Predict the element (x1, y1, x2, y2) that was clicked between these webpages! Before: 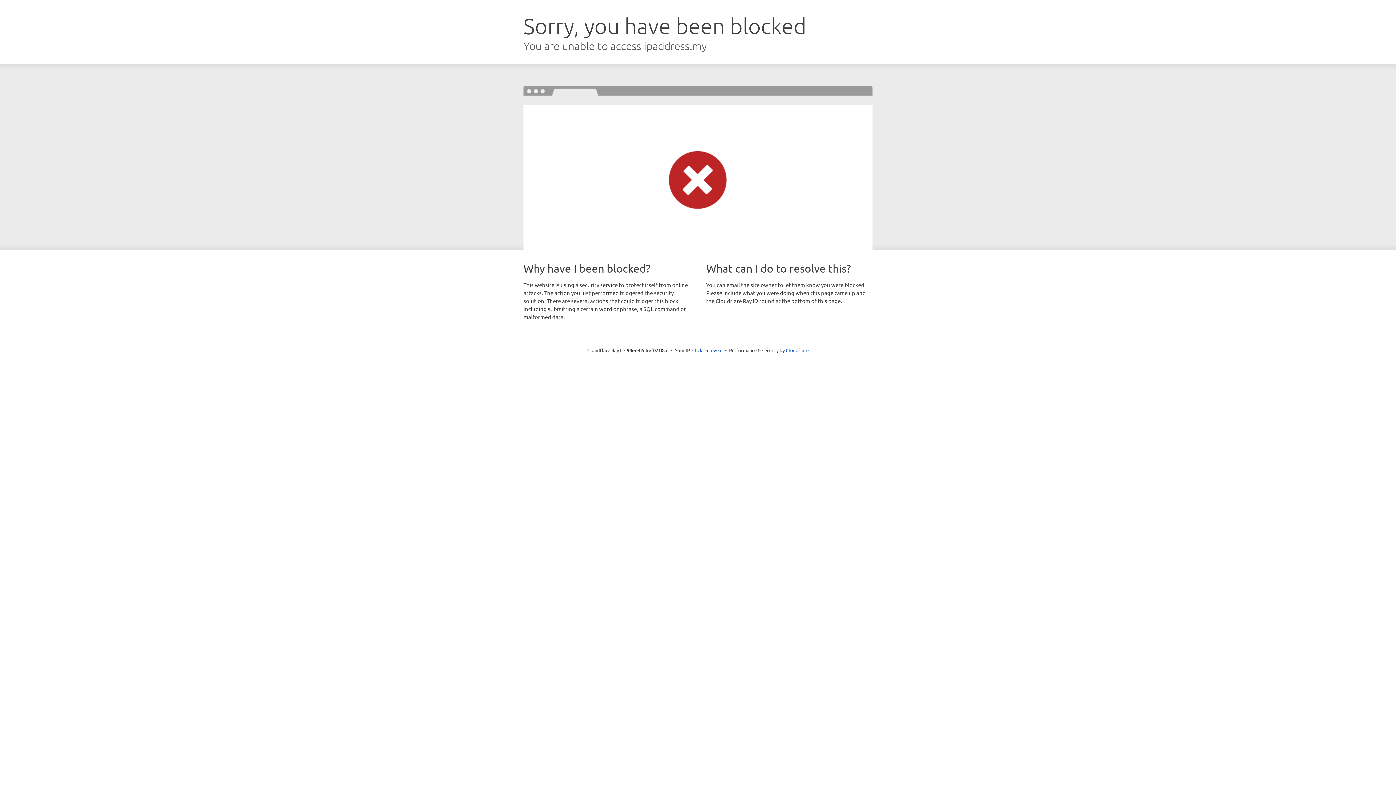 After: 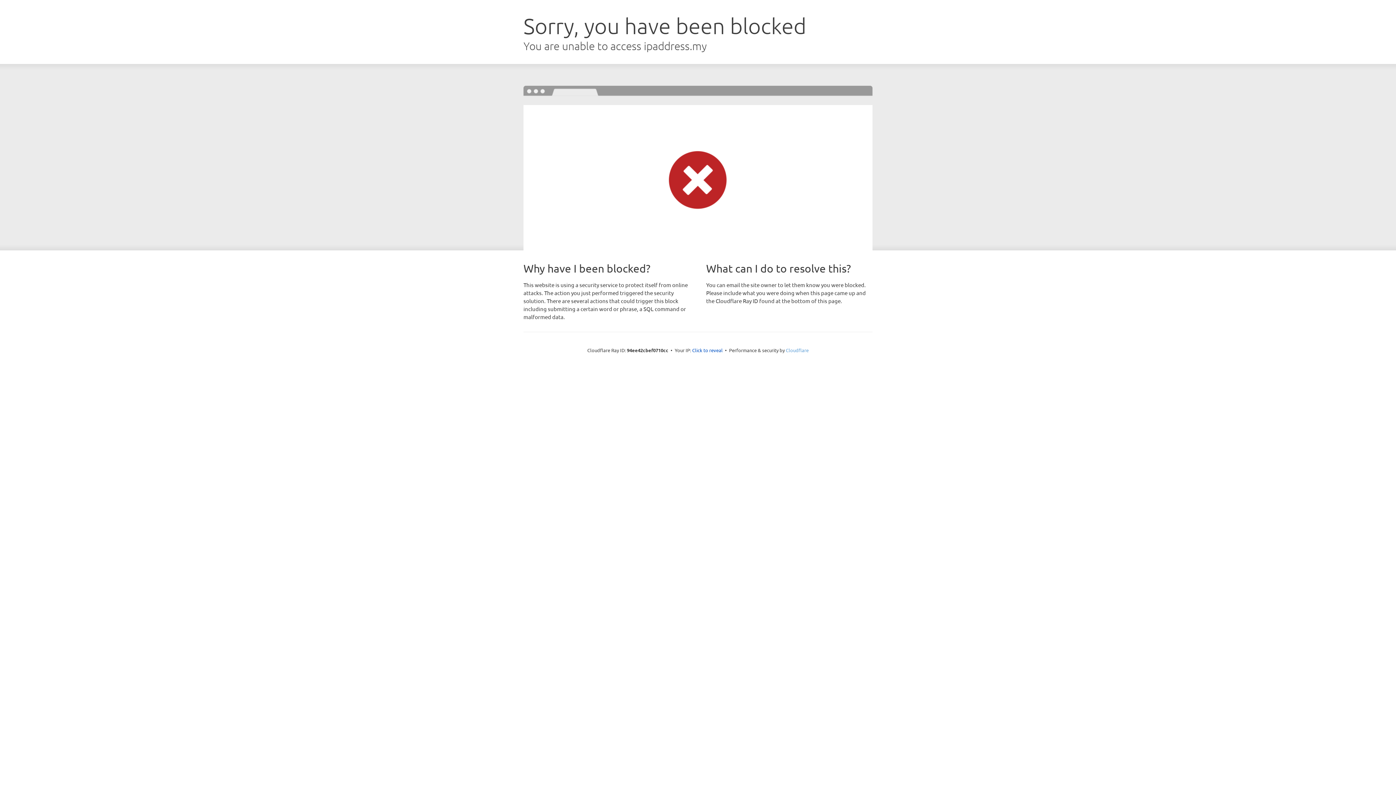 Action: label: Cloudflare bbox: (786, 347, 808, 353)